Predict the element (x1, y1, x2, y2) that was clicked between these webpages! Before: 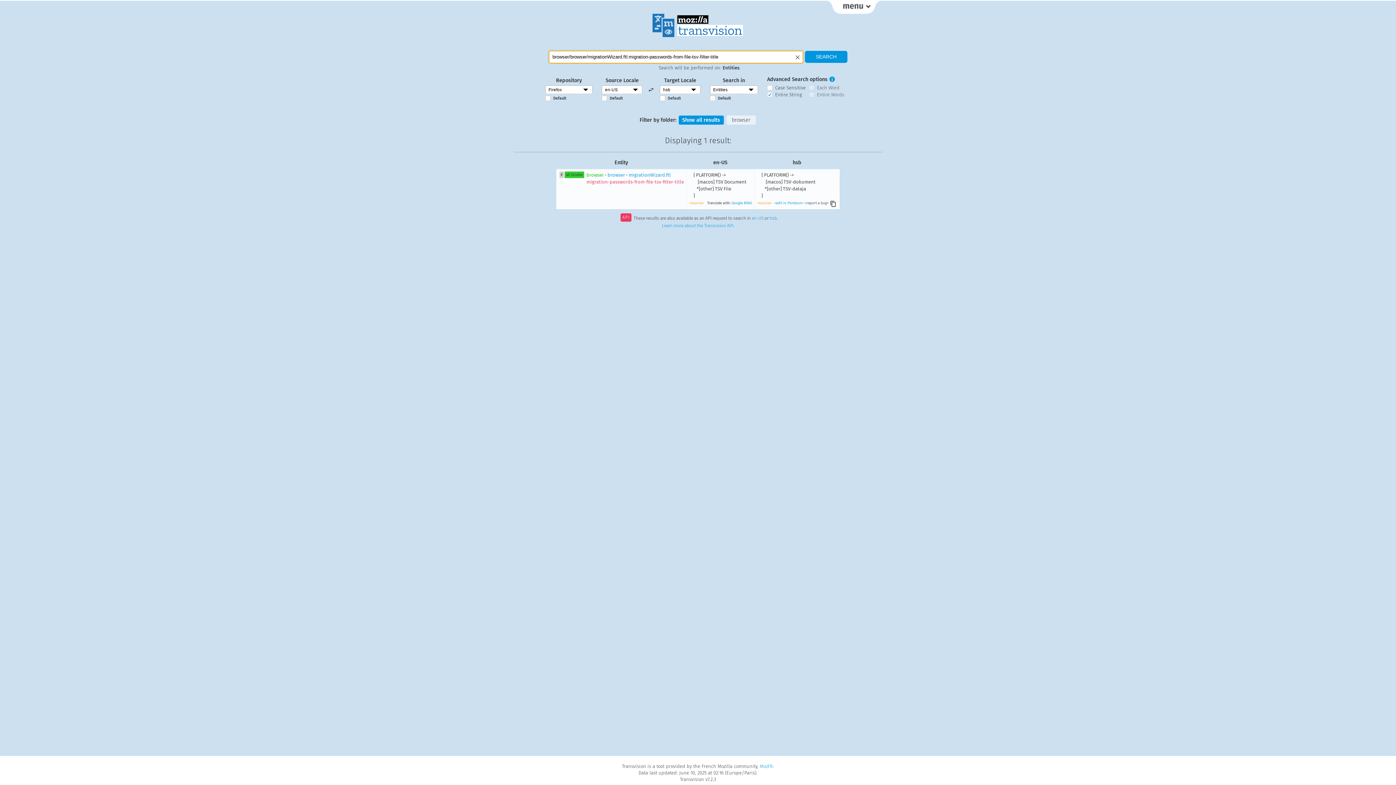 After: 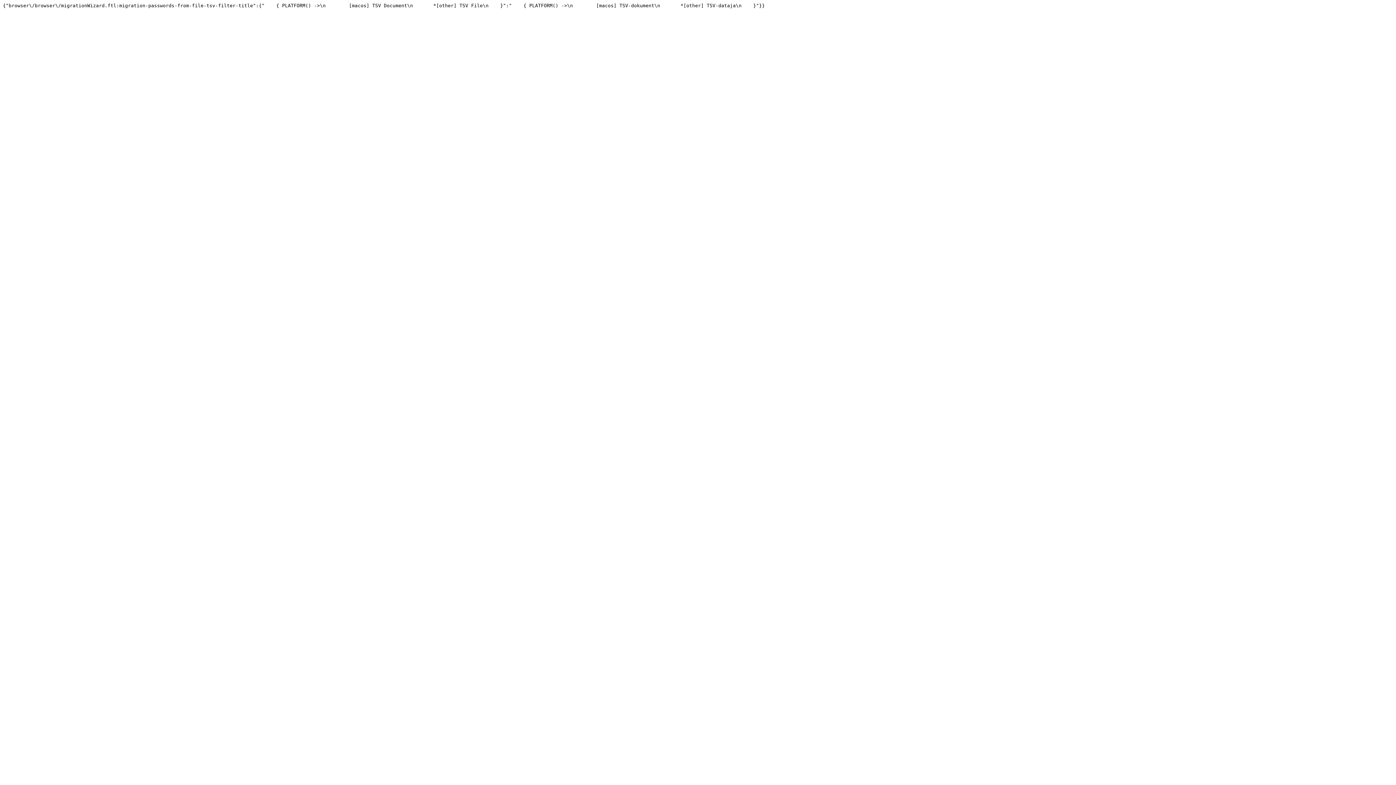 Action: bbox: (752, 215, 763, 220) label: en-US